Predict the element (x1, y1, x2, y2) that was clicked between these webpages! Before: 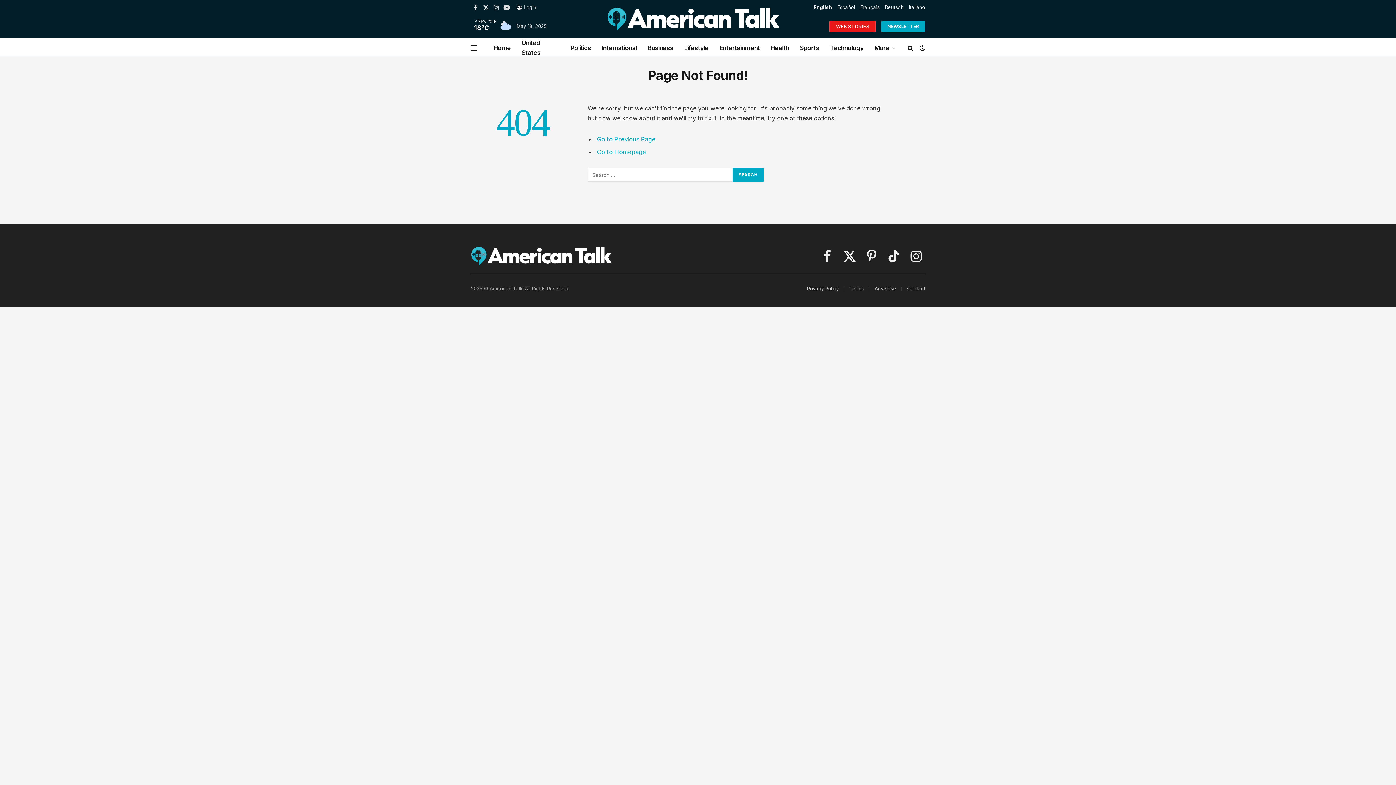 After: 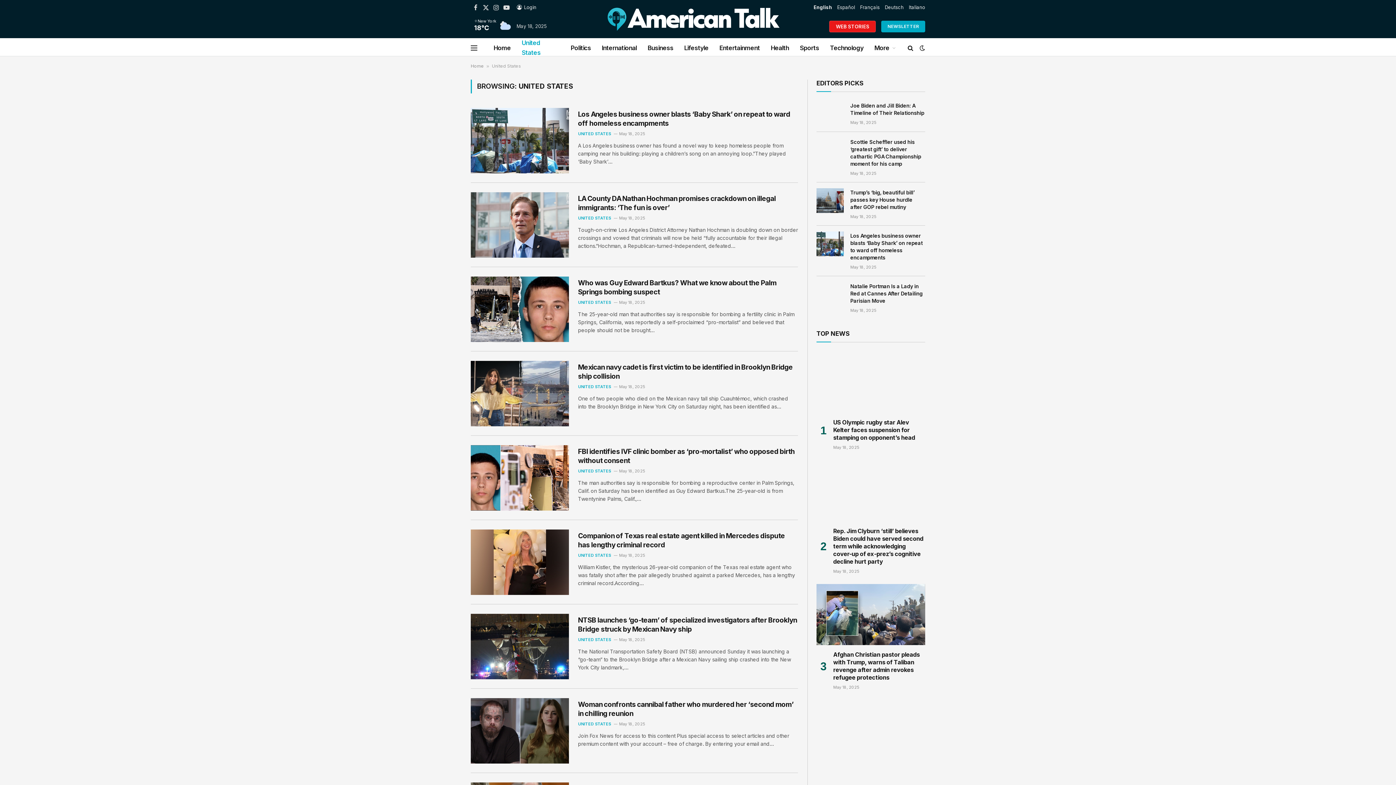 Action: bbox: (516, 38, 565, 57) label: United States